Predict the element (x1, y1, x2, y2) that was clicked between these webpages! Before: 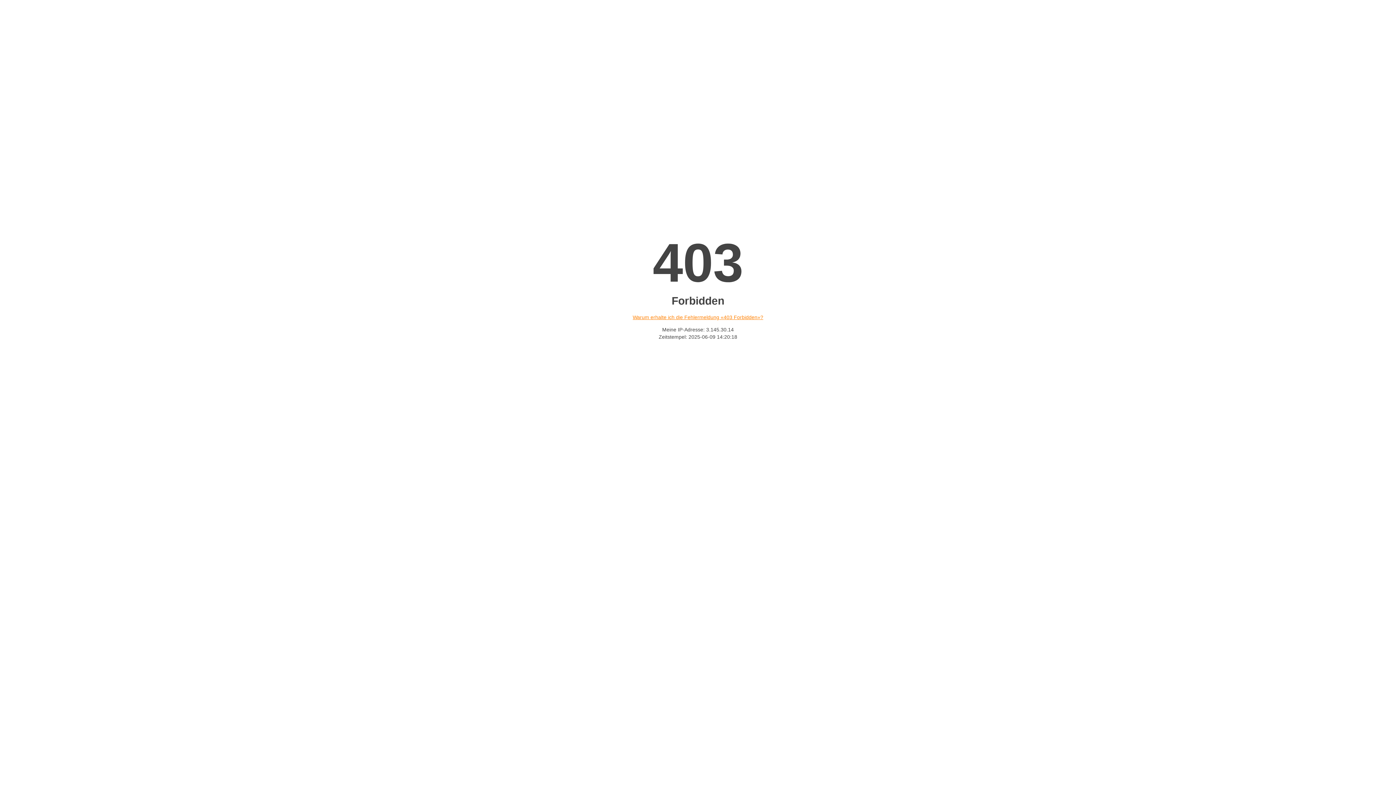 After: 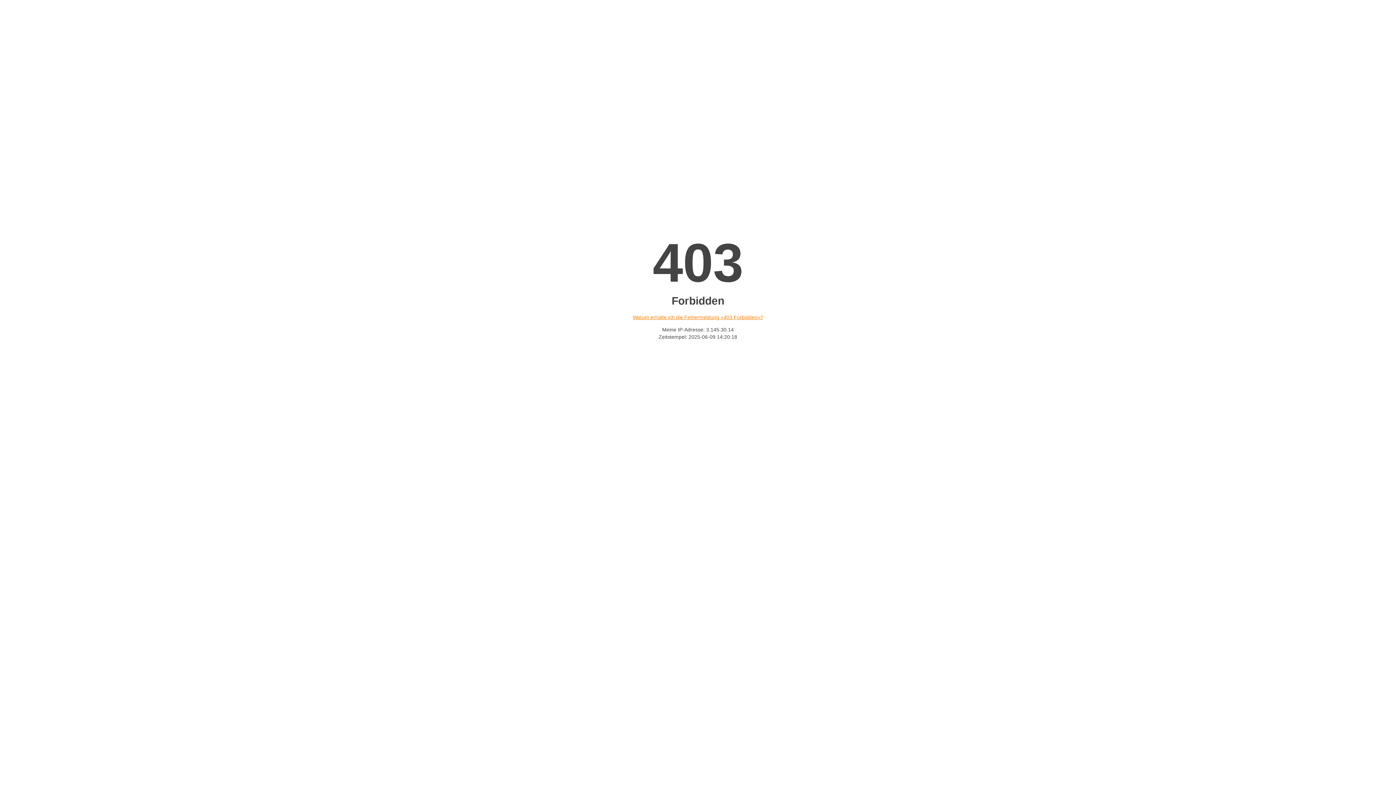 Action: label: Warum erhalte ich die Fehlermeldung «403 Forbidden»? bbox: (632, 314, 763, 320)